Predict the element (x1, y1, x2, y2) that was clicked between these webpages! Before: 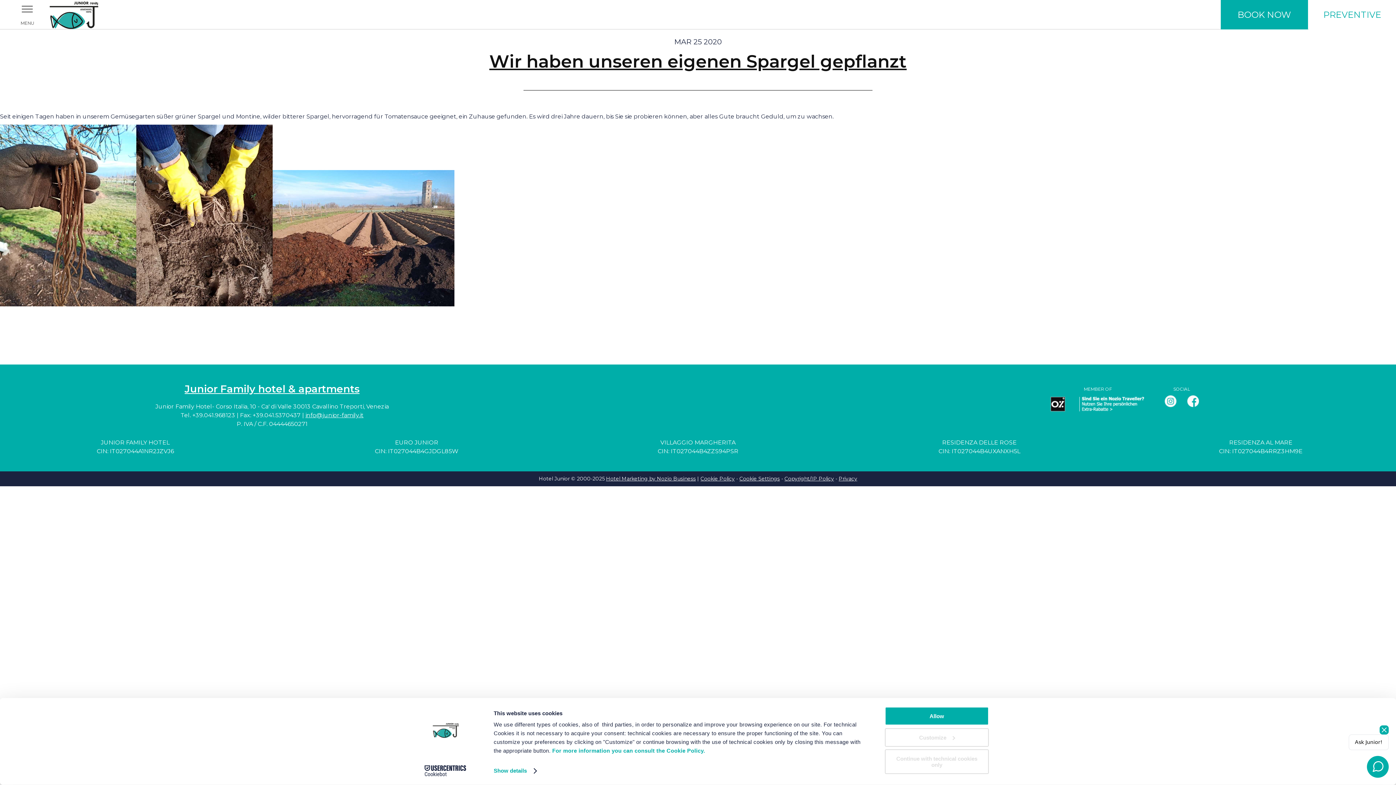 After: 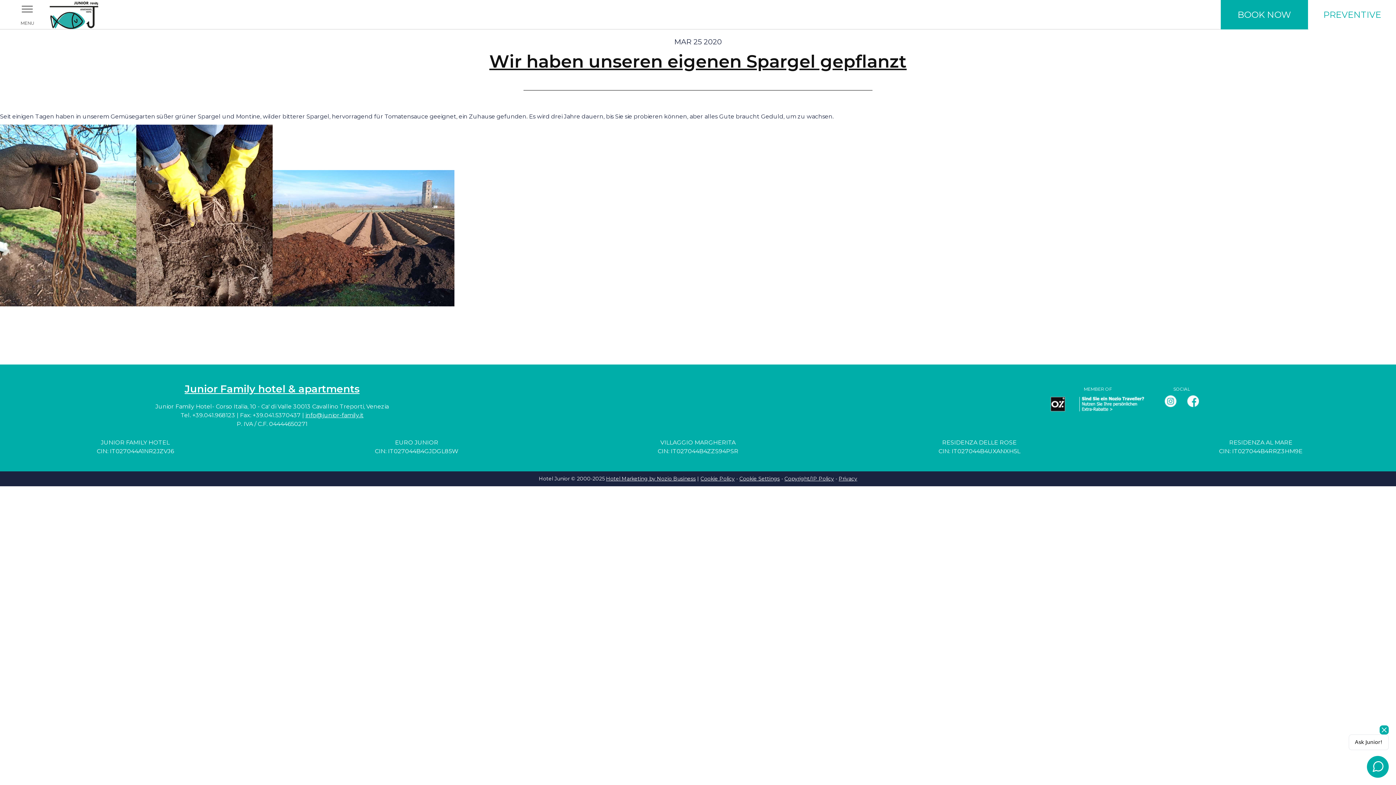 Action: label: Allow bbox: (885, 707, 989, 725)